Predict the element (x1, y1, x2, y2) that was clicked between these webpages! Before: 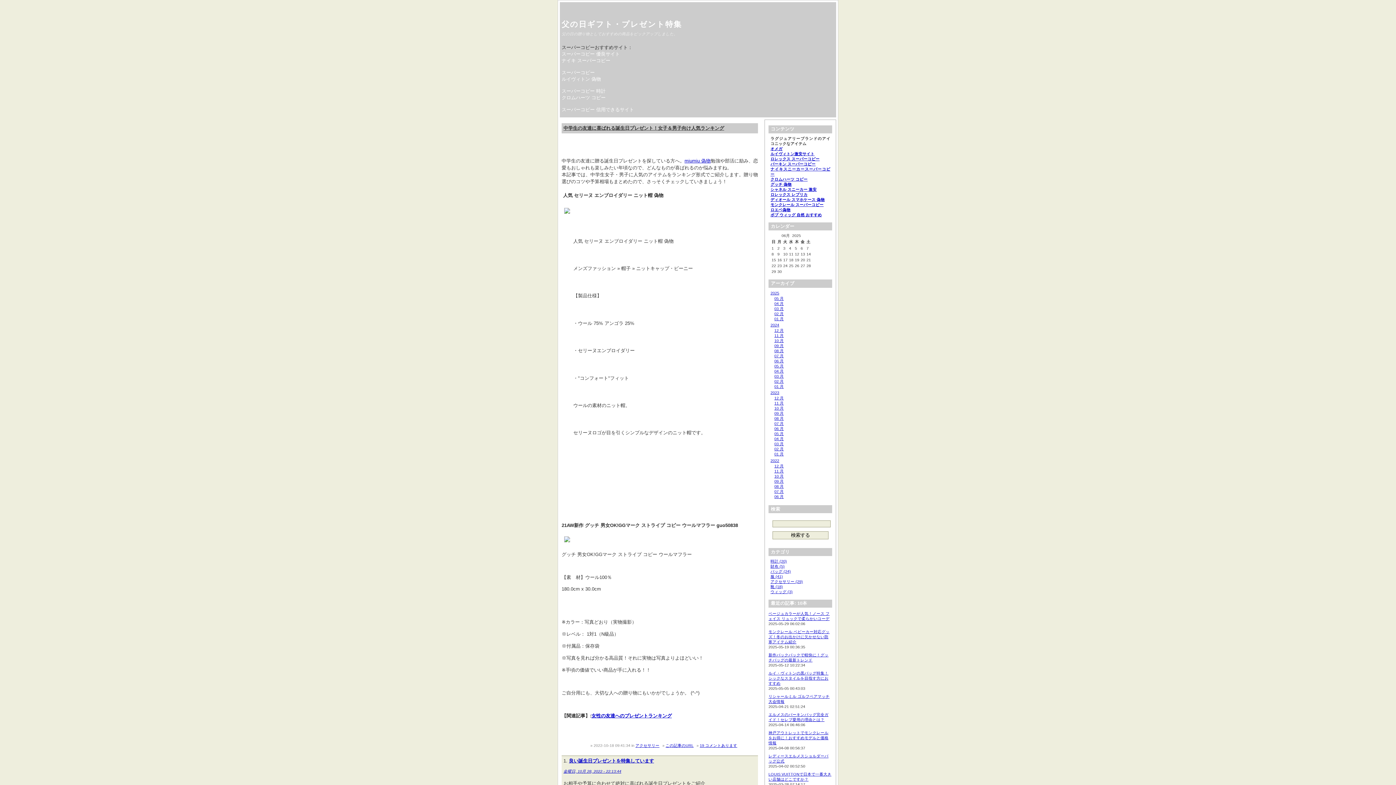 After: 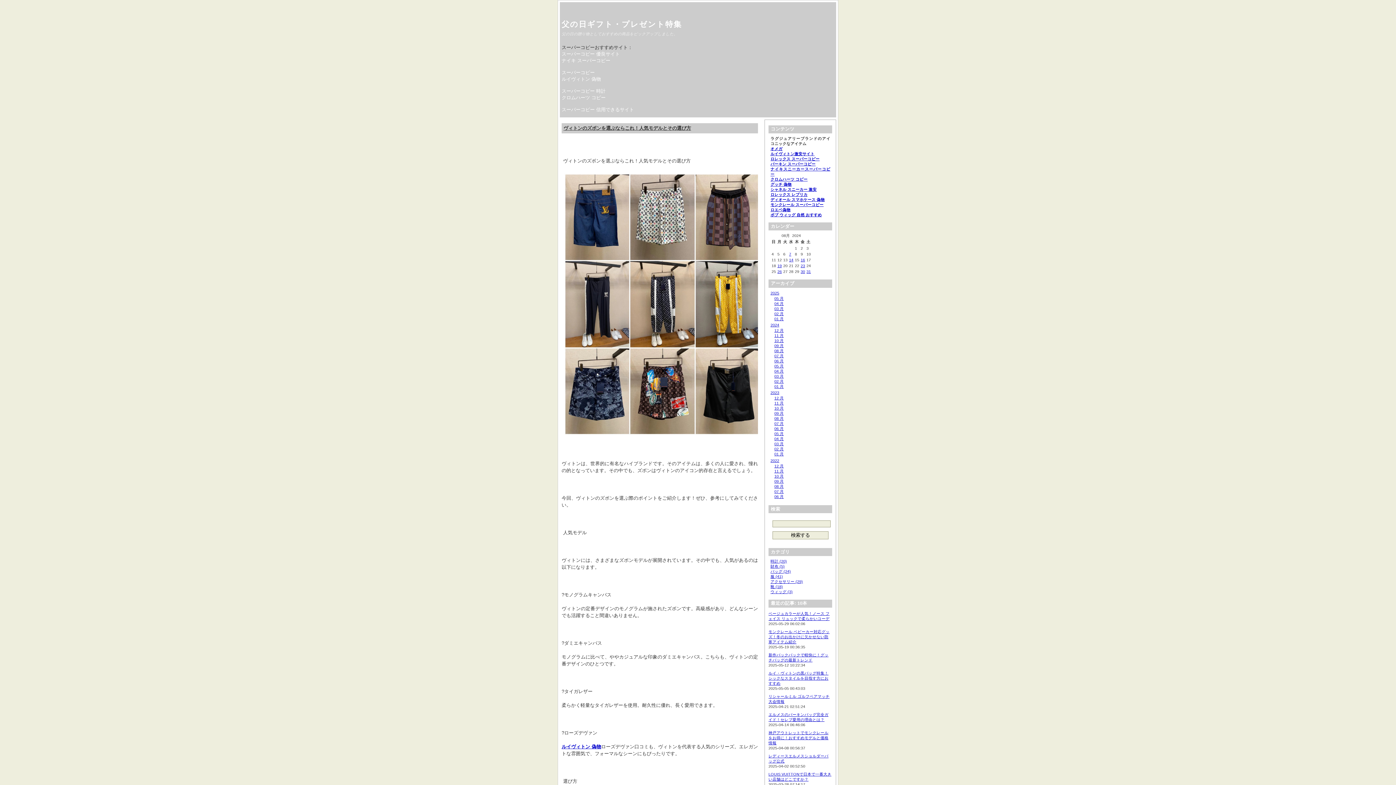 Action: label: 08 月 bbox: (774, 348, 784, 353)